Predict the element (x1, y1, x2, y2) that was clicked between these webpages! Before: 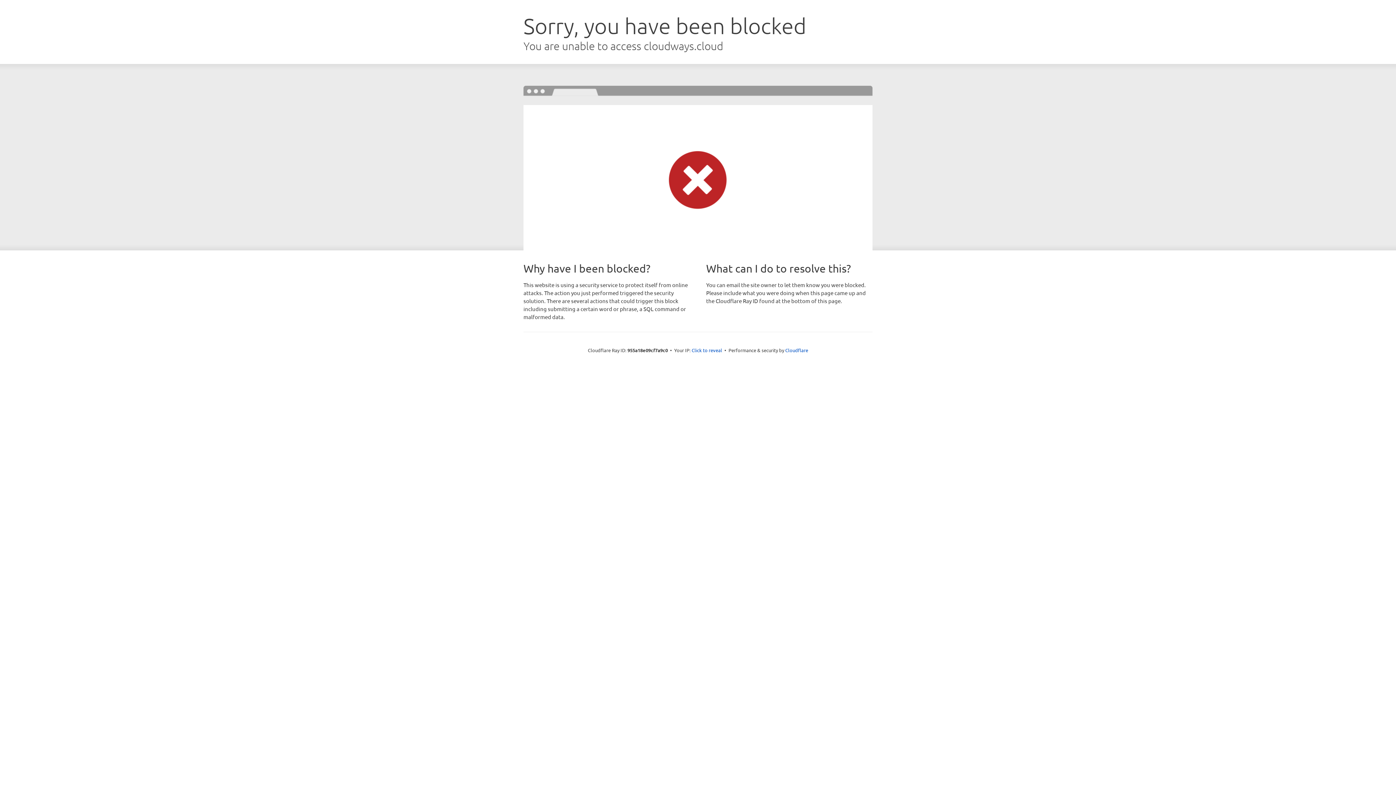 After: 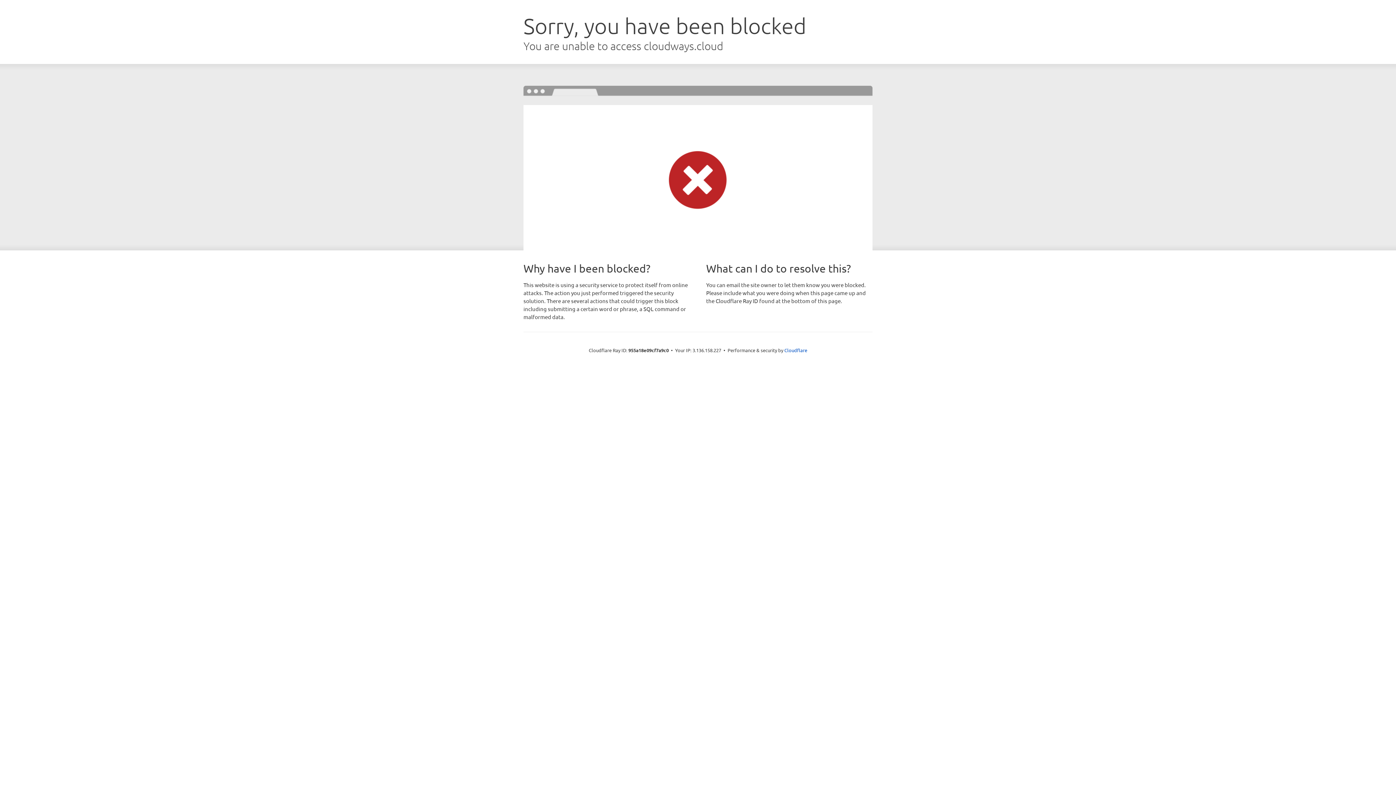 Action: label: Click to reveal bbox: (691, 346, 722, 353)